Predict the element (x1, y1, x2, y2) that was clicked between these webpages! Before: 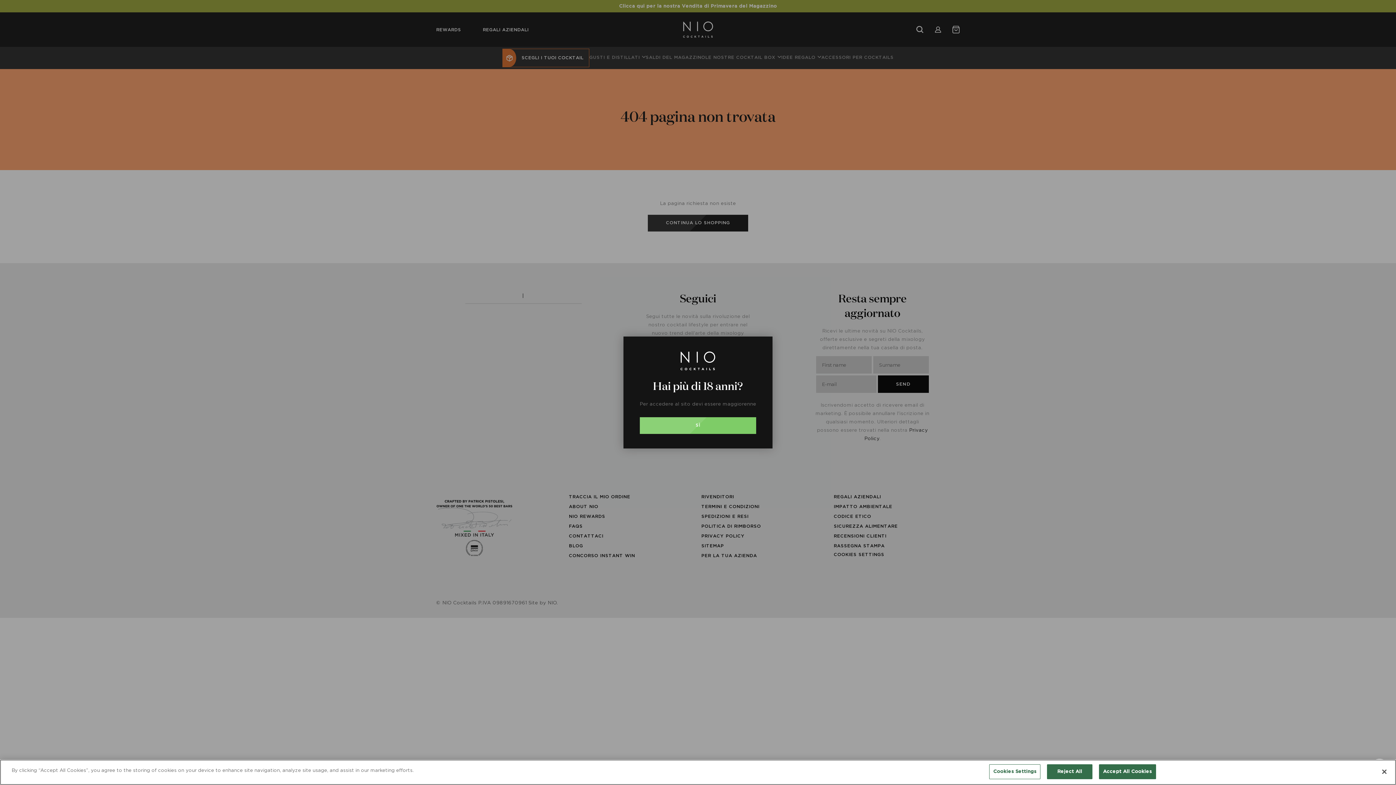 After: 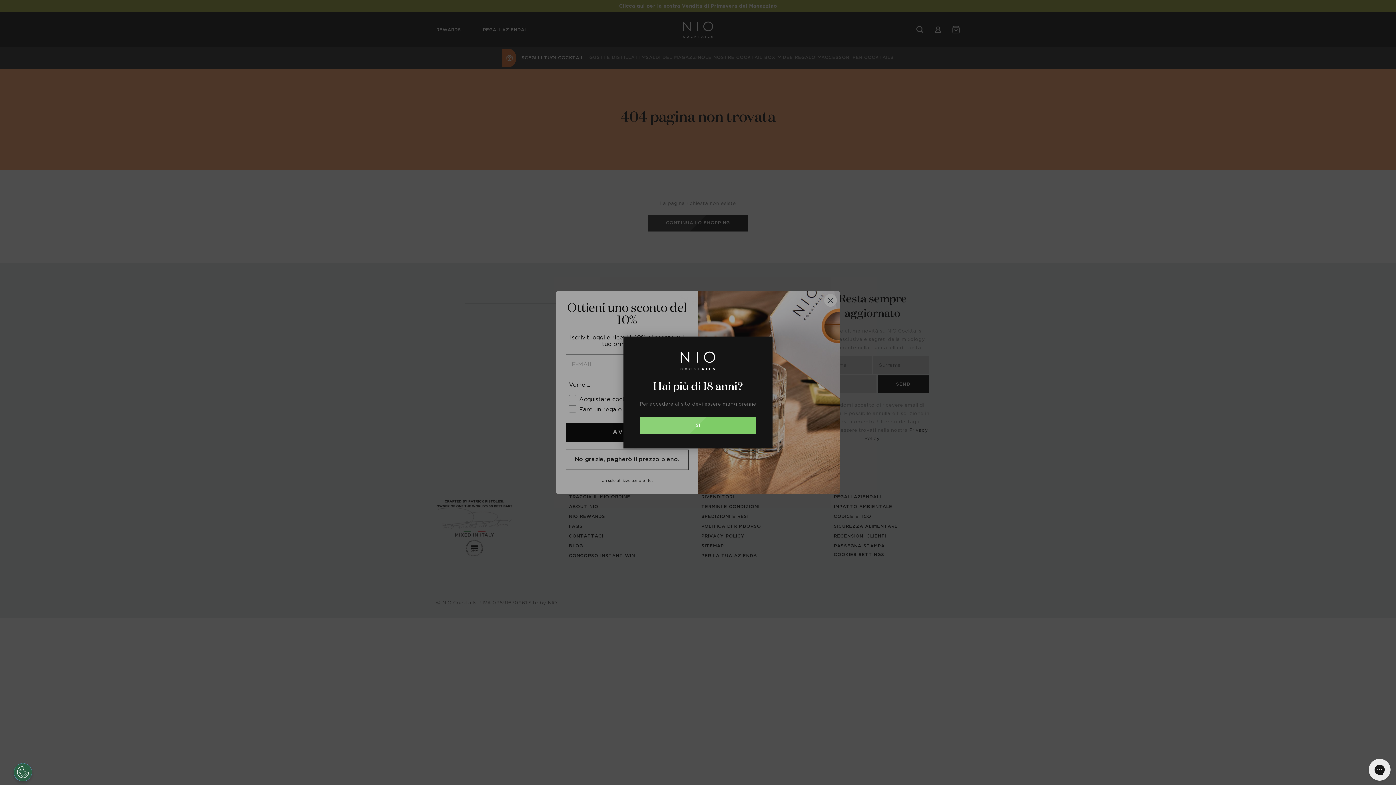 Action: label: Reject All bbox: (1047, 764, 1092, 779)